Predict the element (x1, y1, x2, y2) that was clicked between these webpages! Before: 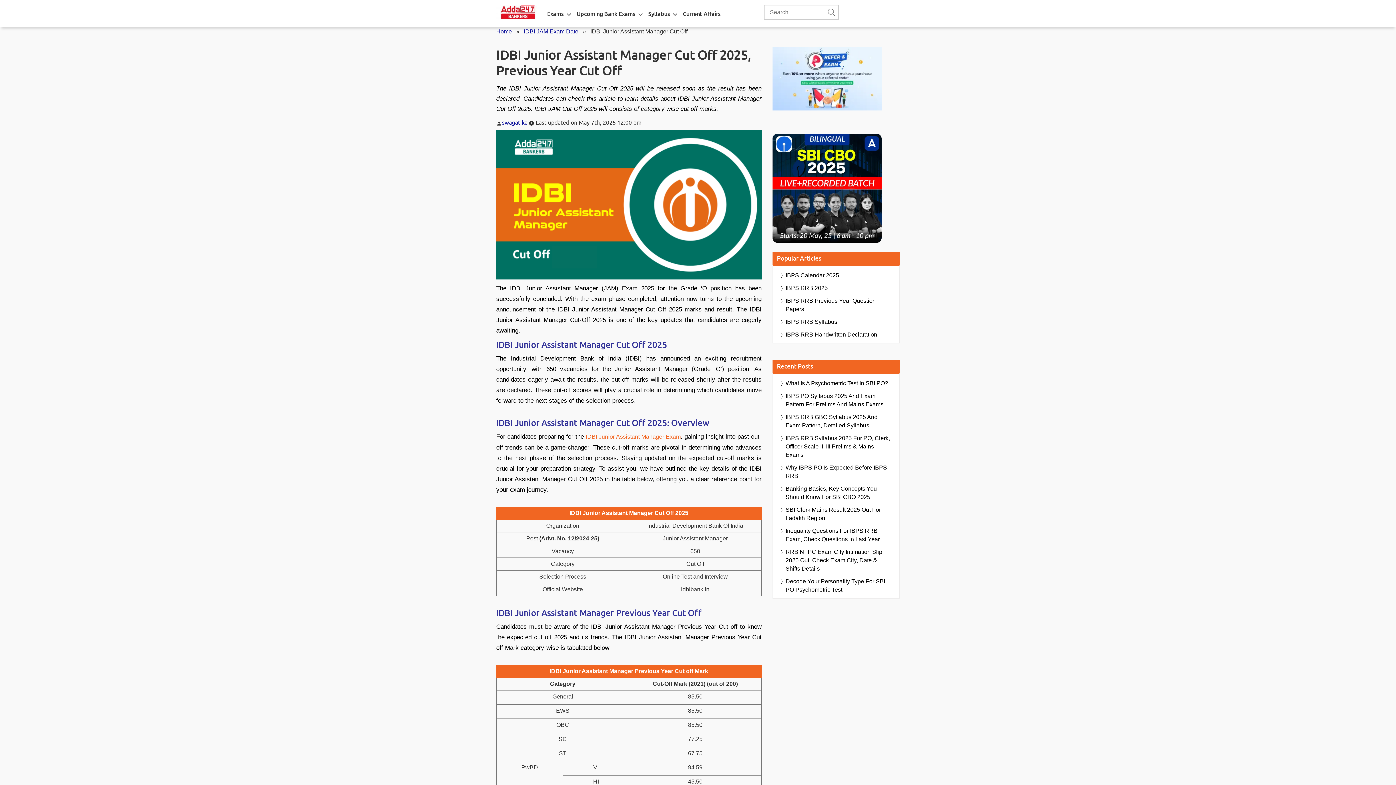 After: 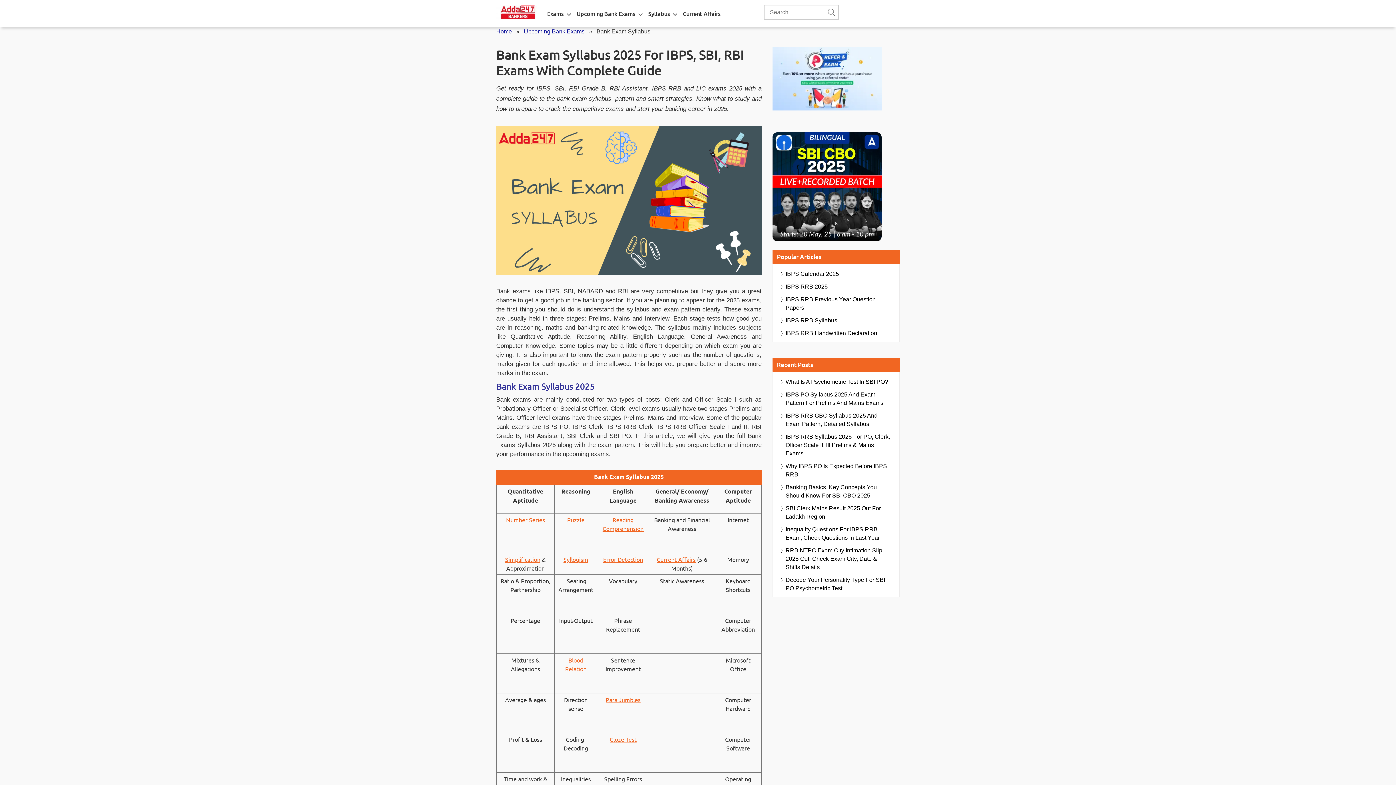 Action: bbox: (648, 0, 669, 26) label: Syllabus